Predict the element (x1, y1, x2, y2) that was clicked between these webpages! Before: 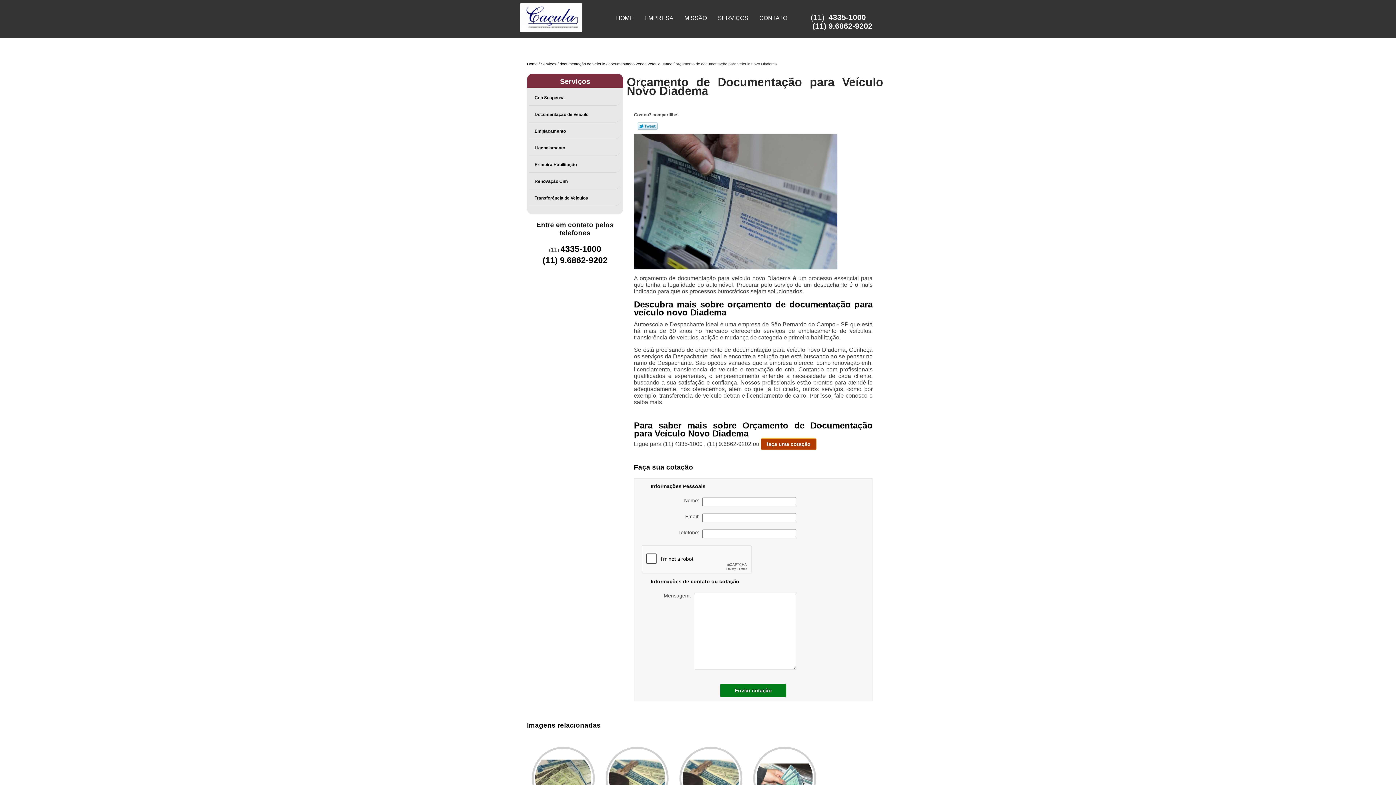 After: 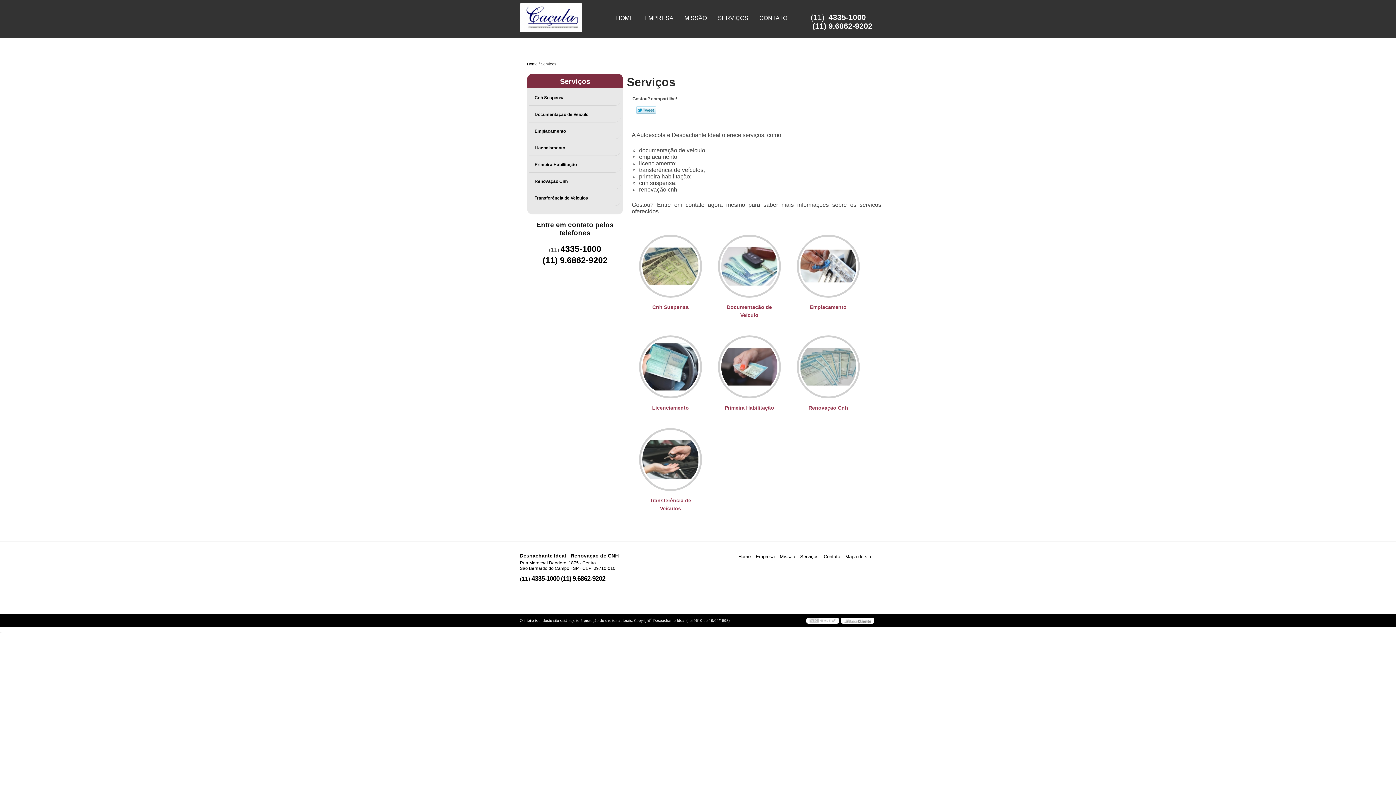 Action: label: Serviços bbox: (527, 73, 623, 88)